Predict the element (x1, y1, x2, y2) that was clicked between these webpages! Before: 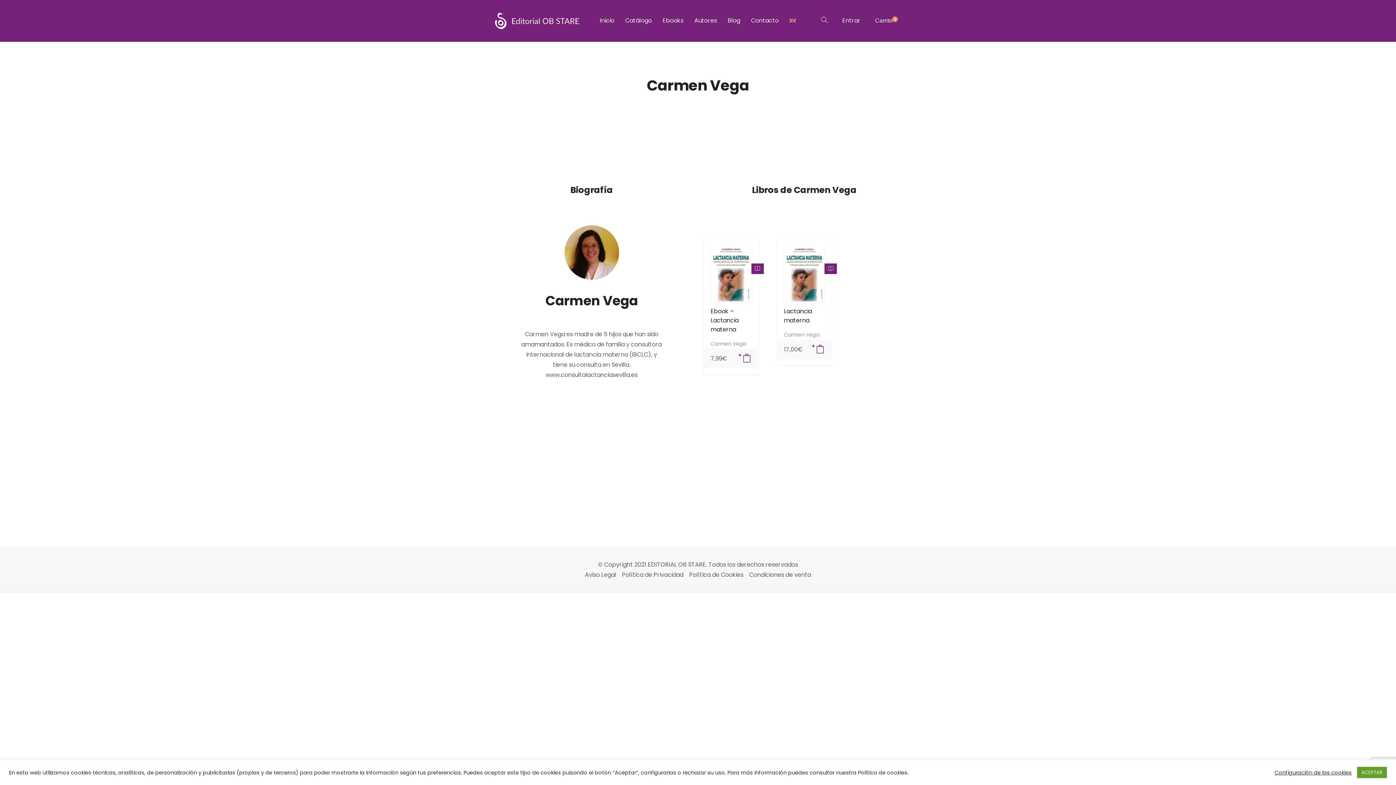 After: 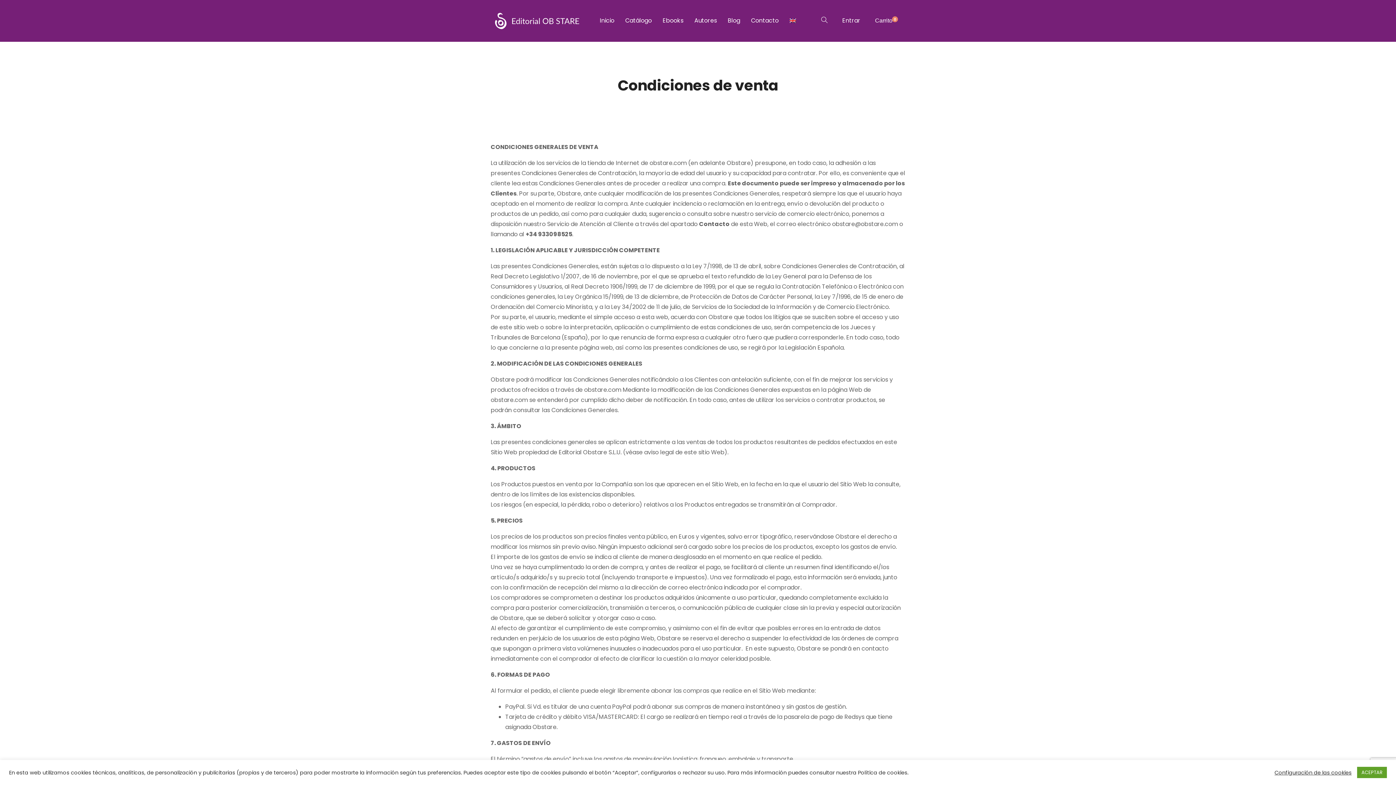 Action: label: Condiciones de venta bbox: (749, 570, 811, 579)